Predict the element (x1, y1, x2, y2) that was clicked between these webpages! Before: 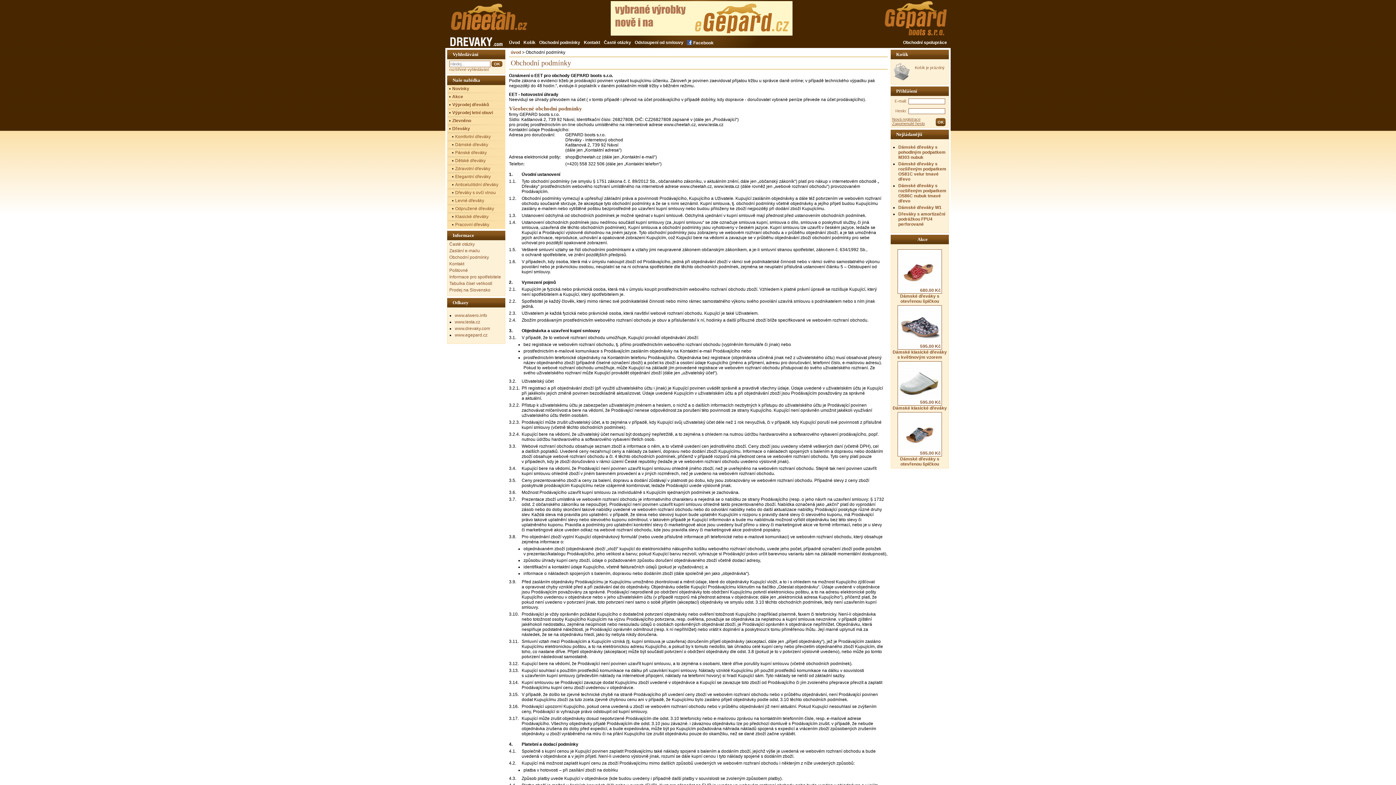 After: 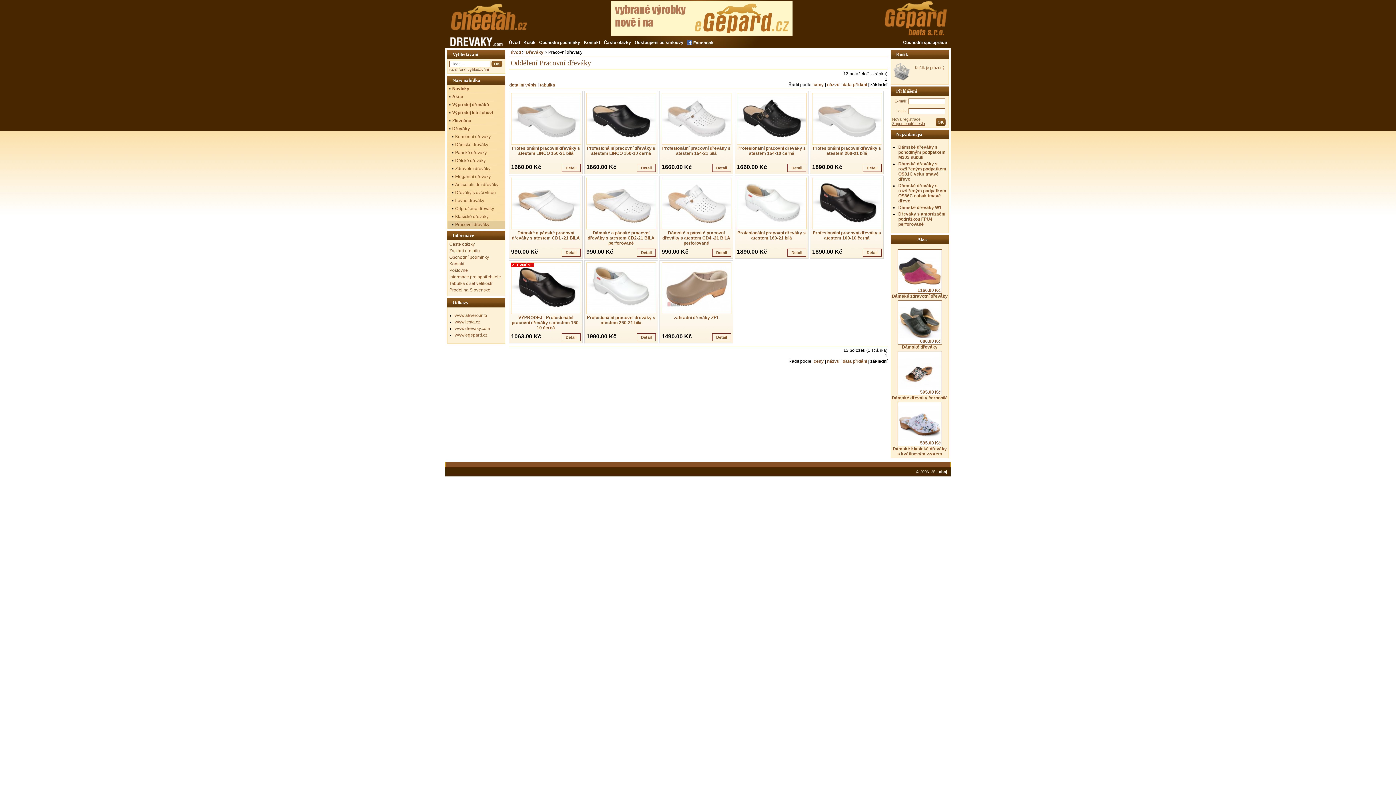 Action: bbox: (455, 222, 504, 226) label: Pracovní dřeváky